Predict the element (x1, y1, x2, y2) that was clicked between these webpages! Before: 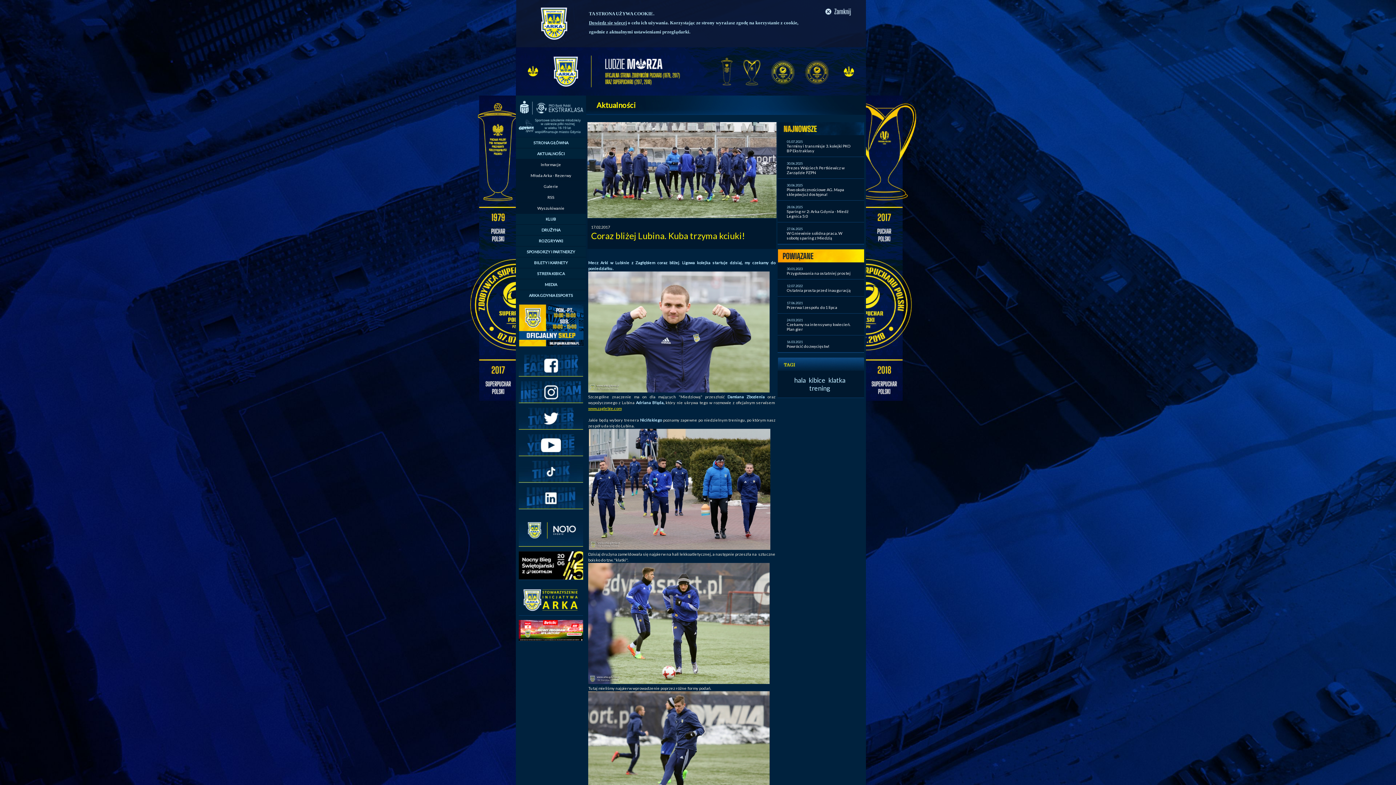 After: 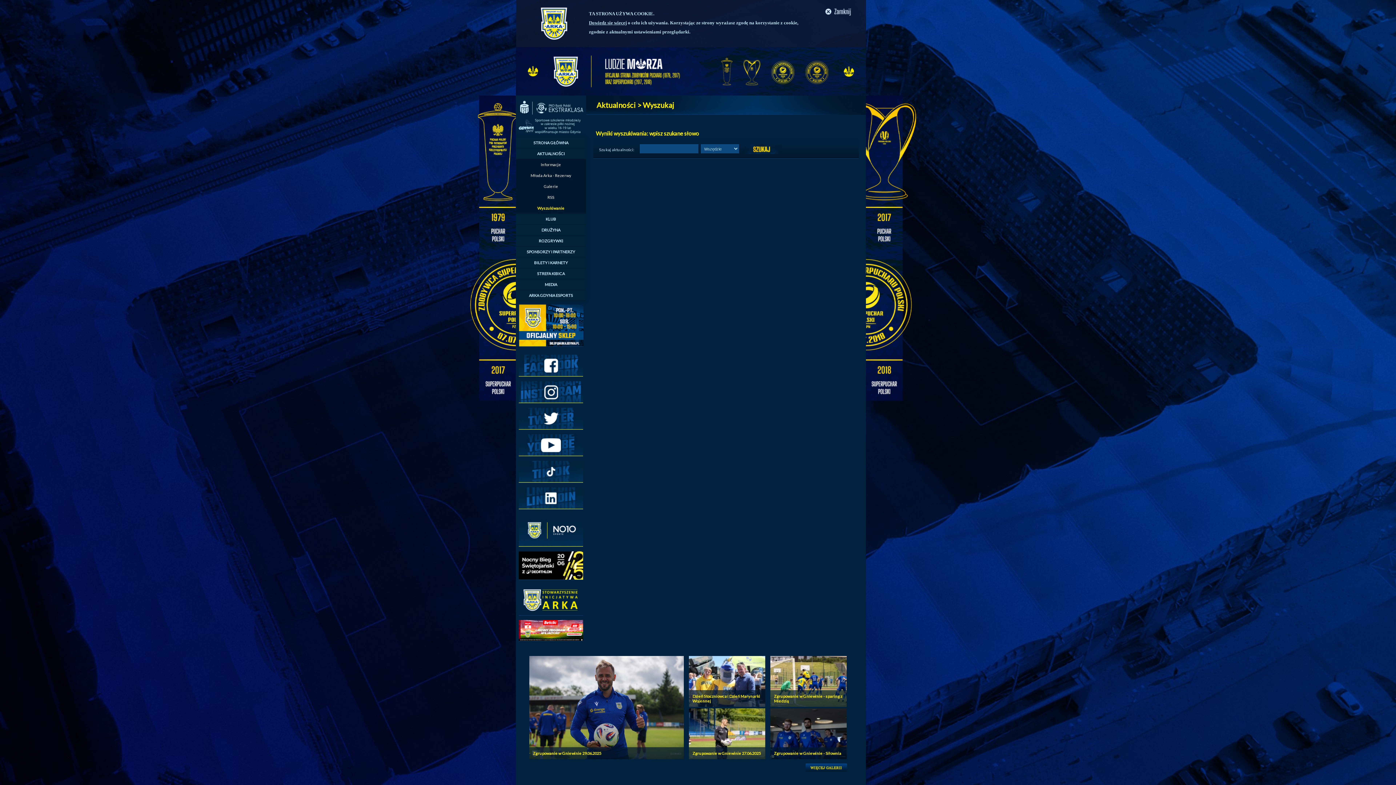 Action: label: Wyszukiwanie bbox: (516, 202, 586, 213)